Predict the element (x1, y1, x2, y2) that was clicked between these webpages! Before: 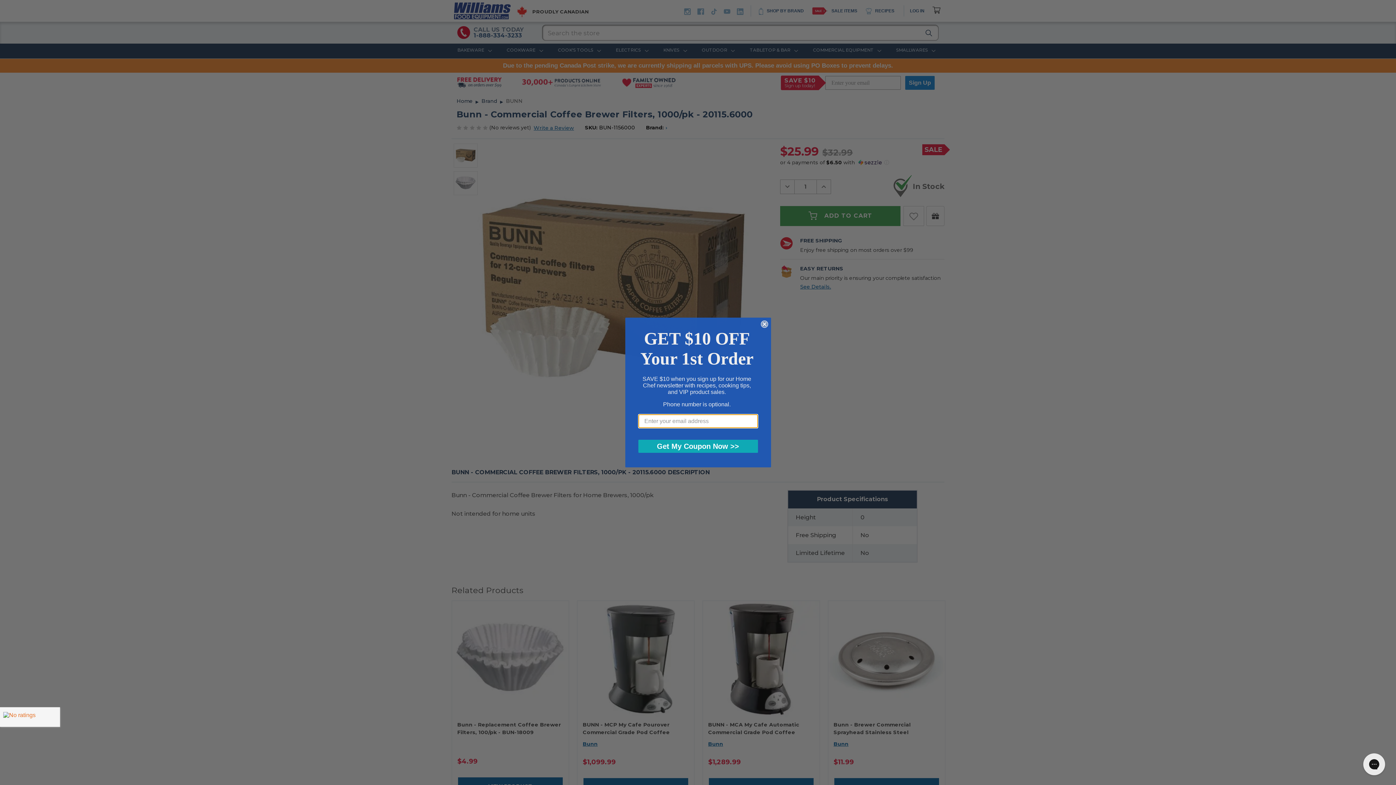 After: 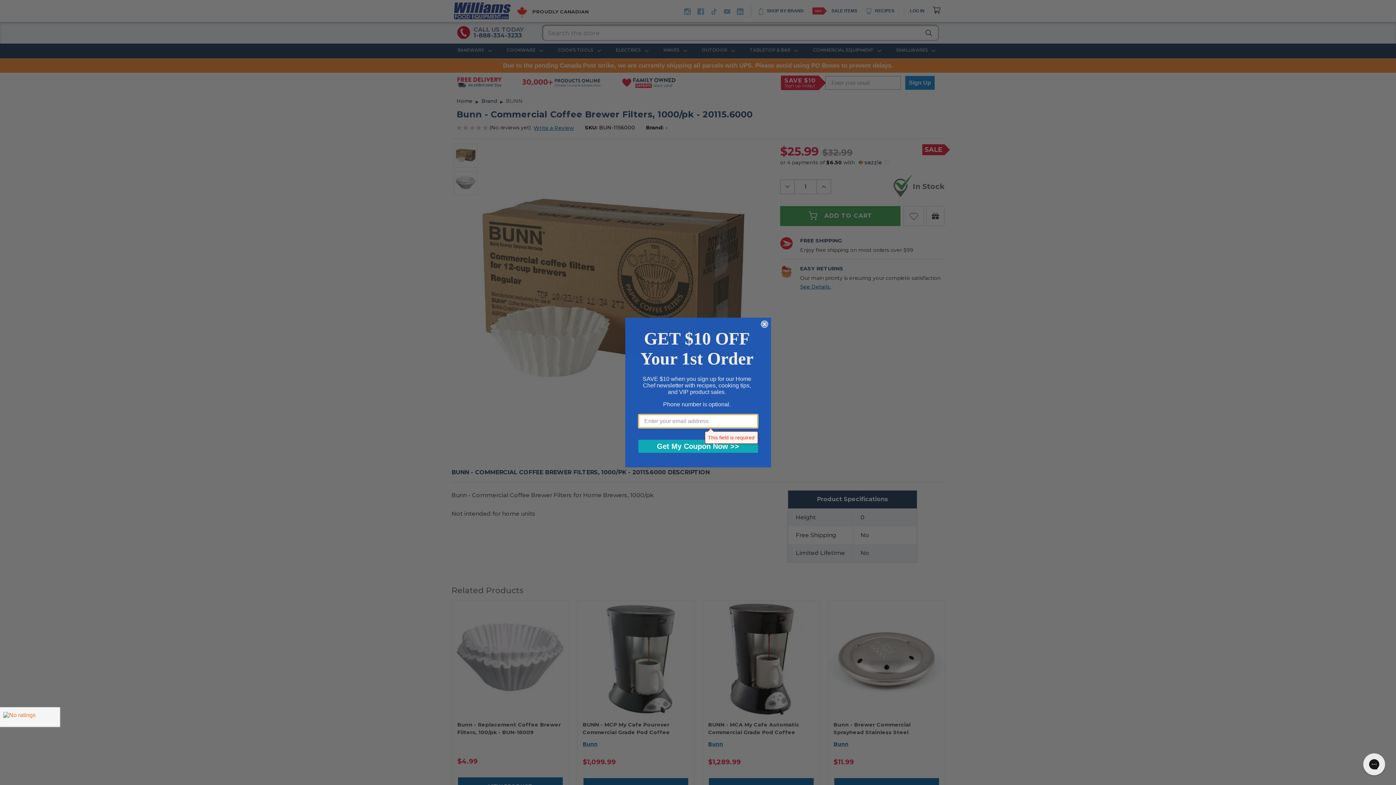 Action: label: Get My Coupon Now >> bbox: (638, 454, 758, 468)